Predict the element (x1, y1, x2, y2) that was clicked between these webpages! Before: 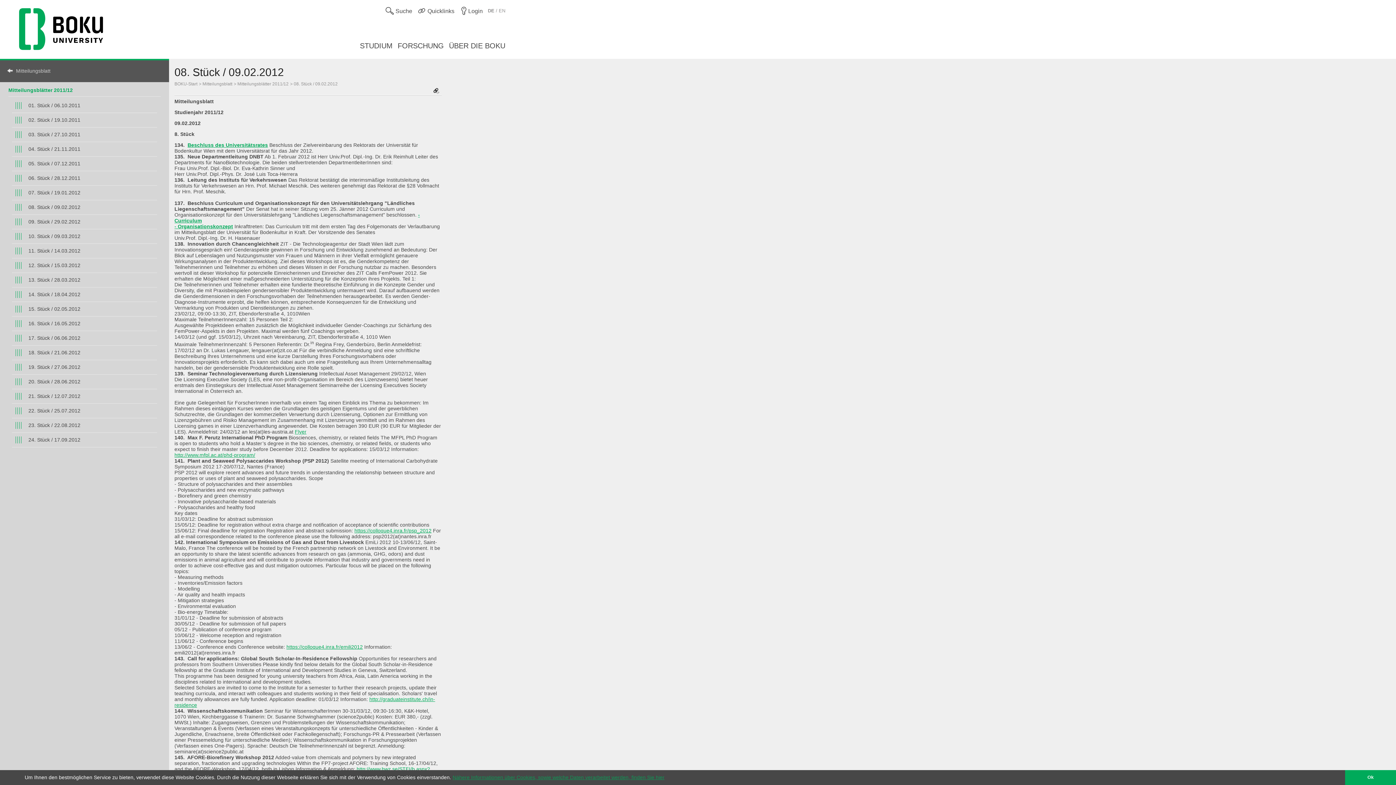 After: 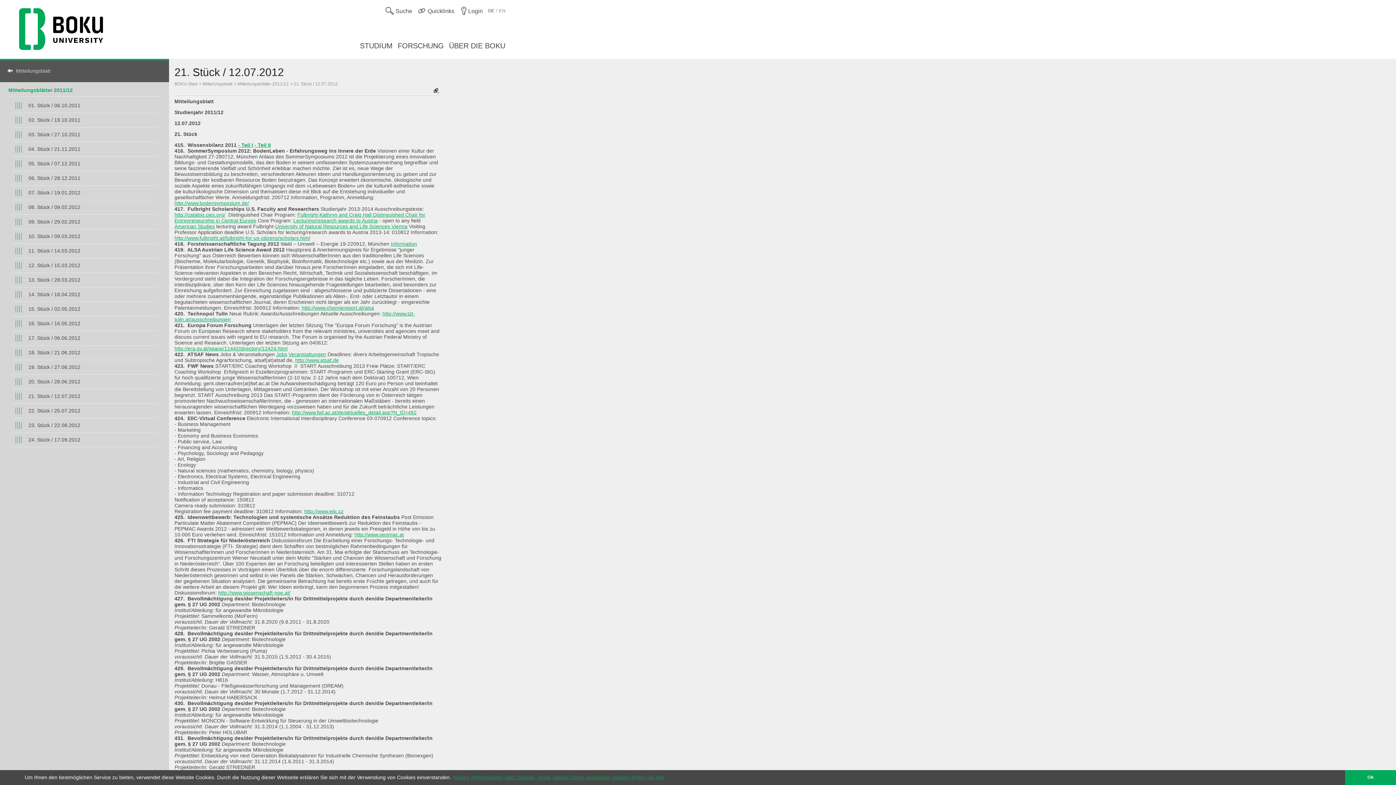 Action: bbox: (15, 393, 153, 399) label: 21. Stück / 12.07.2012